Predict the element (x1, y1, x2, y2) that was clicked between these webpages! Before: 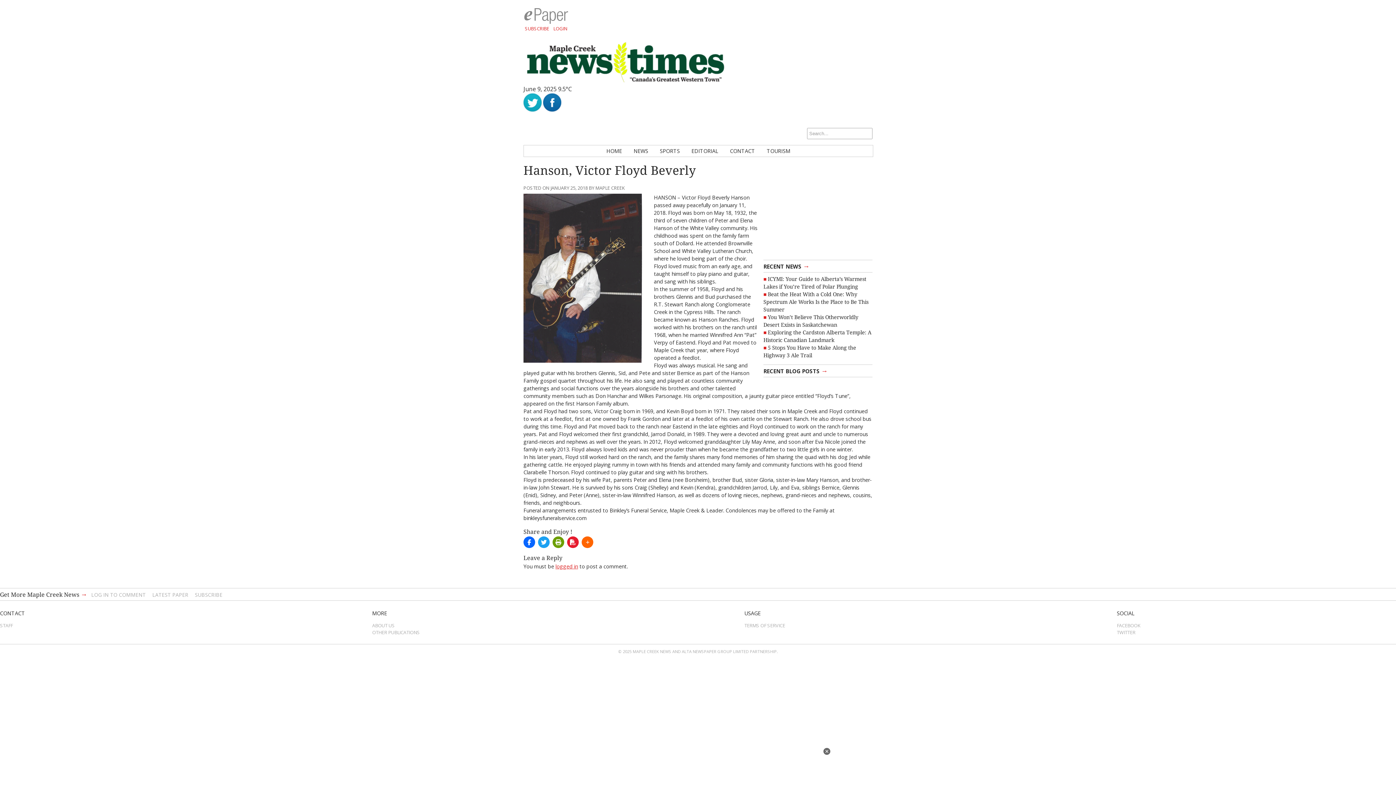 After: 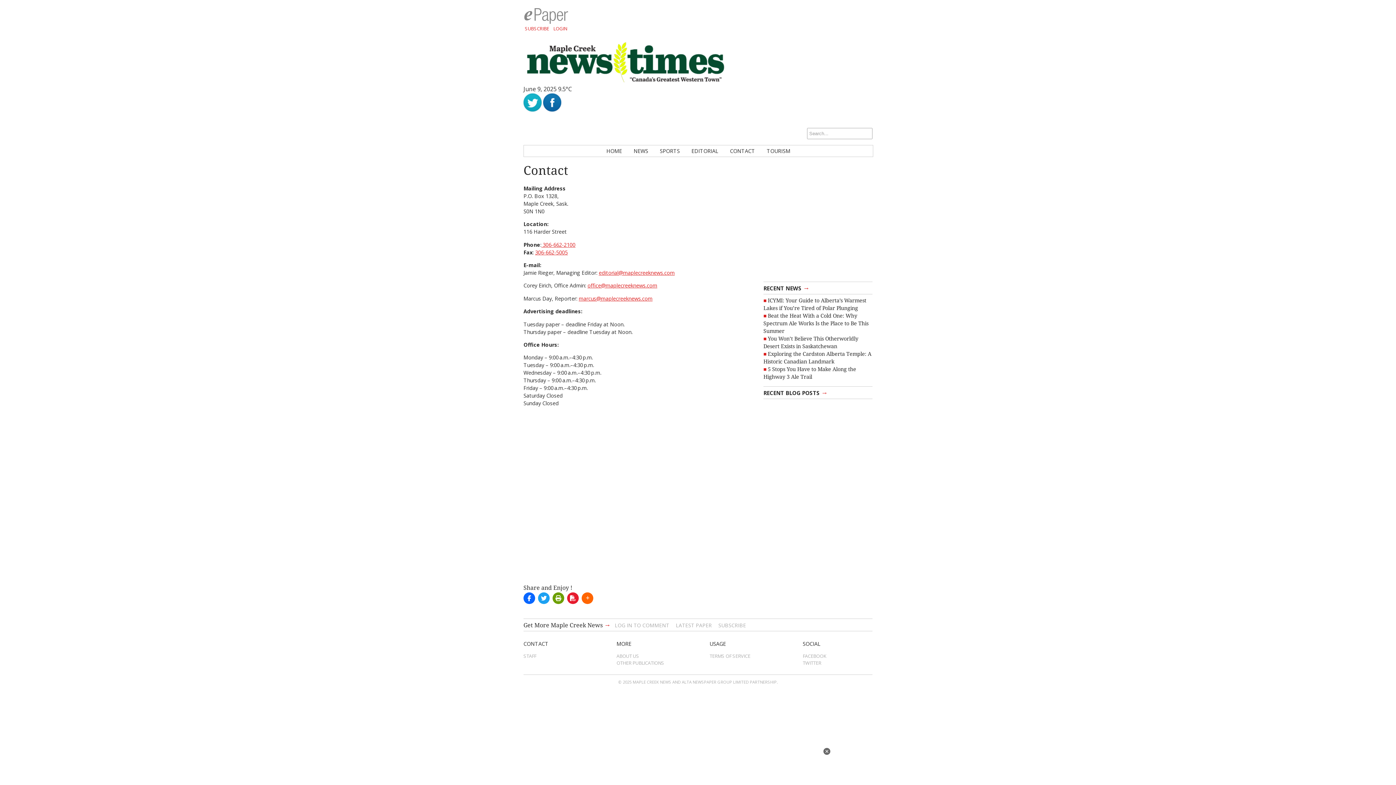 Action: label: CONTACT bbox: (725, 145, 760, 156)